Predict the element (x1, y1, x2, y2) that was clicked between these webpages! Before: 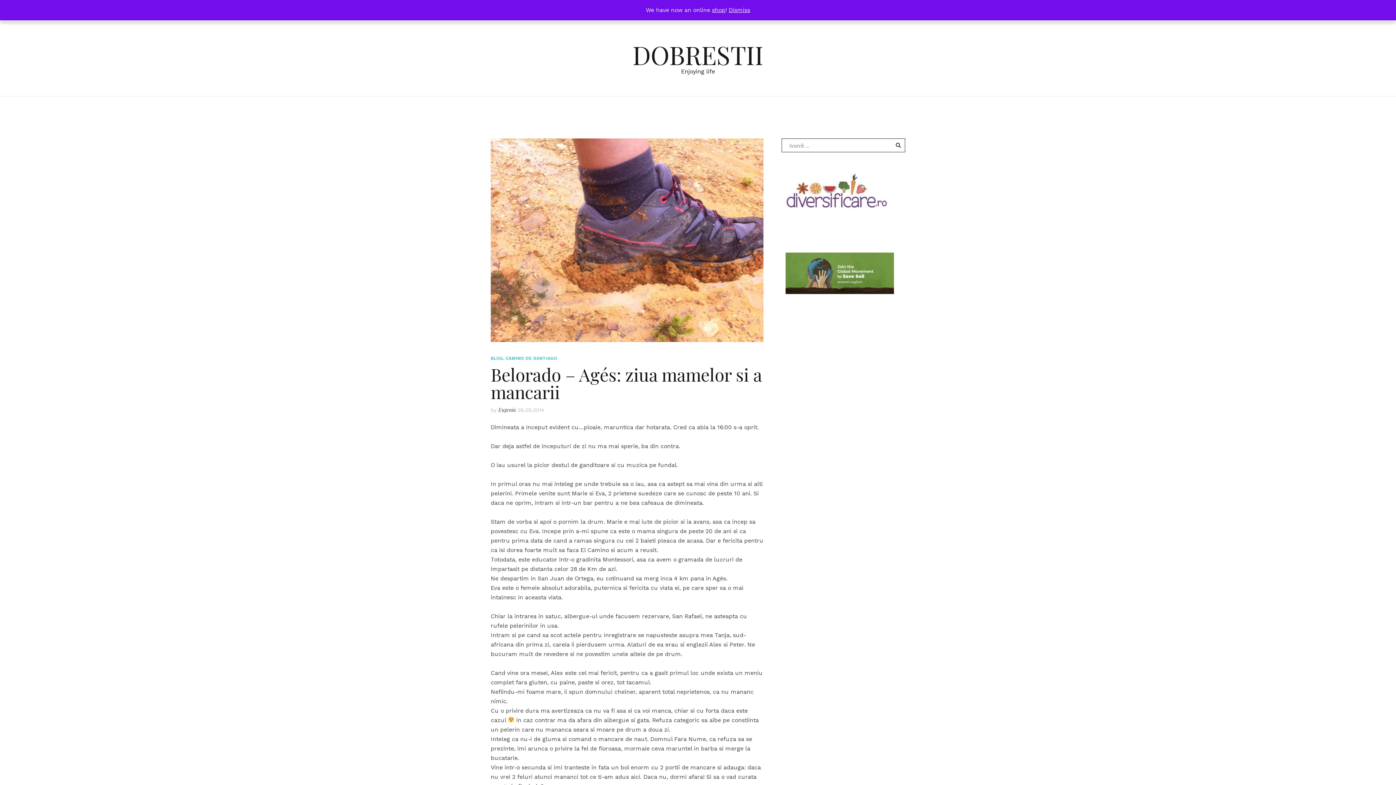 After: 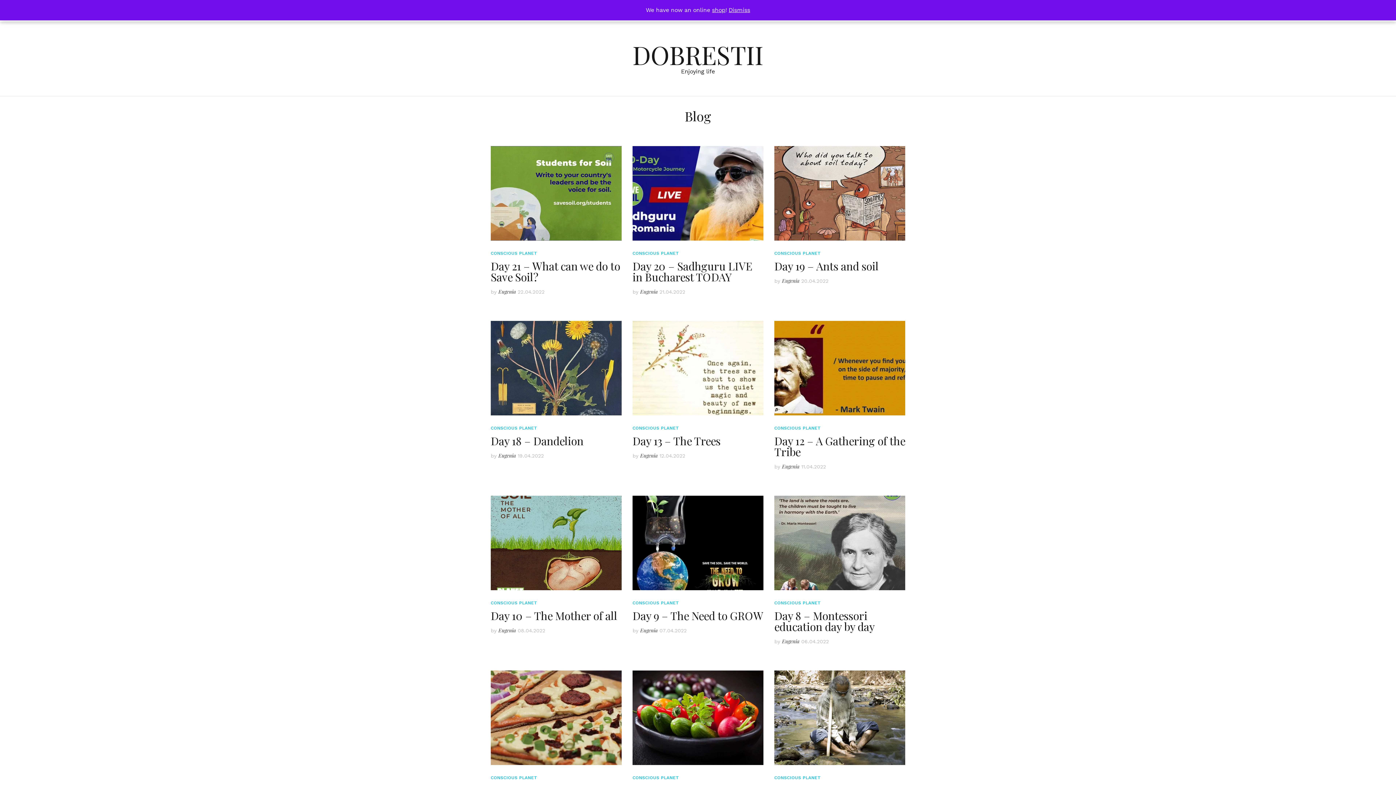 Action: label: BLOG bbox: (490, 355, 503, 360)